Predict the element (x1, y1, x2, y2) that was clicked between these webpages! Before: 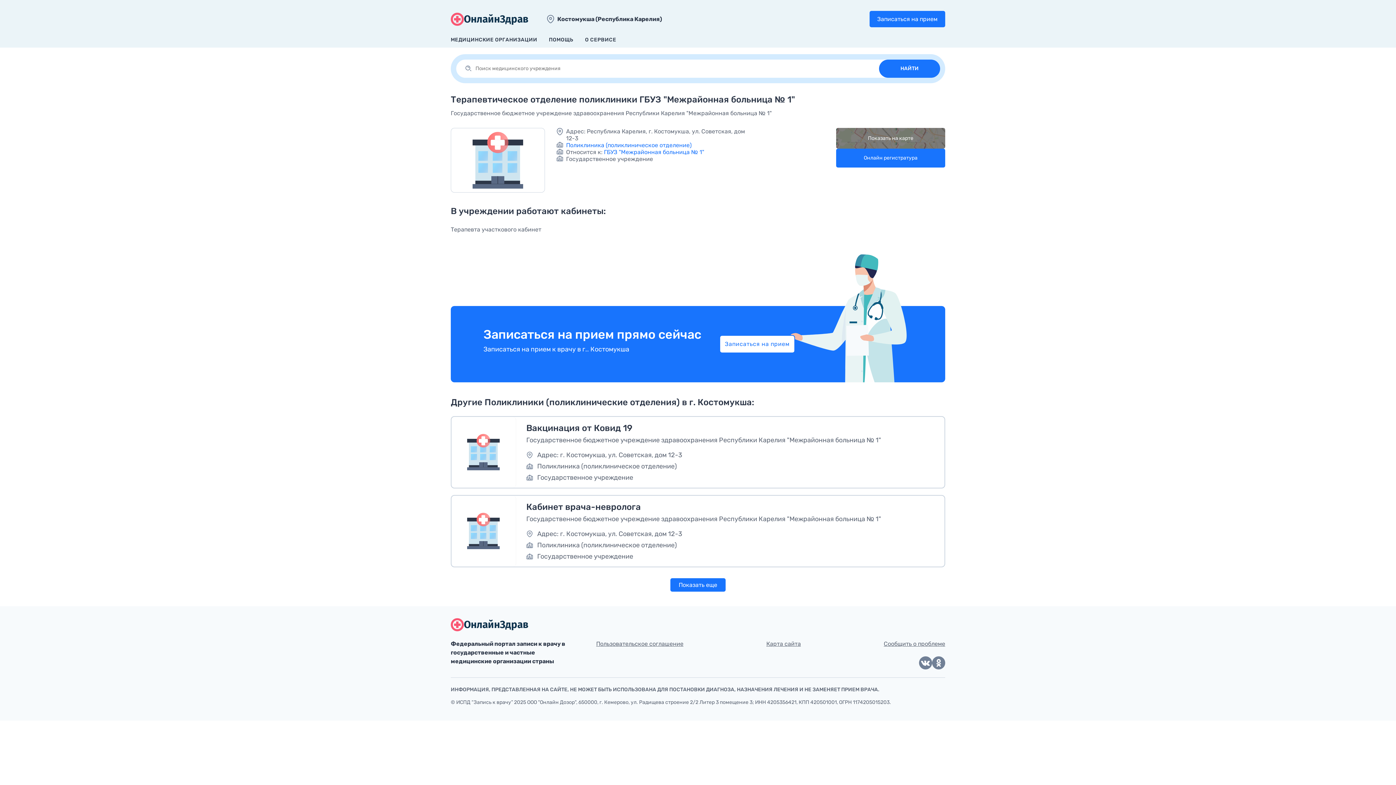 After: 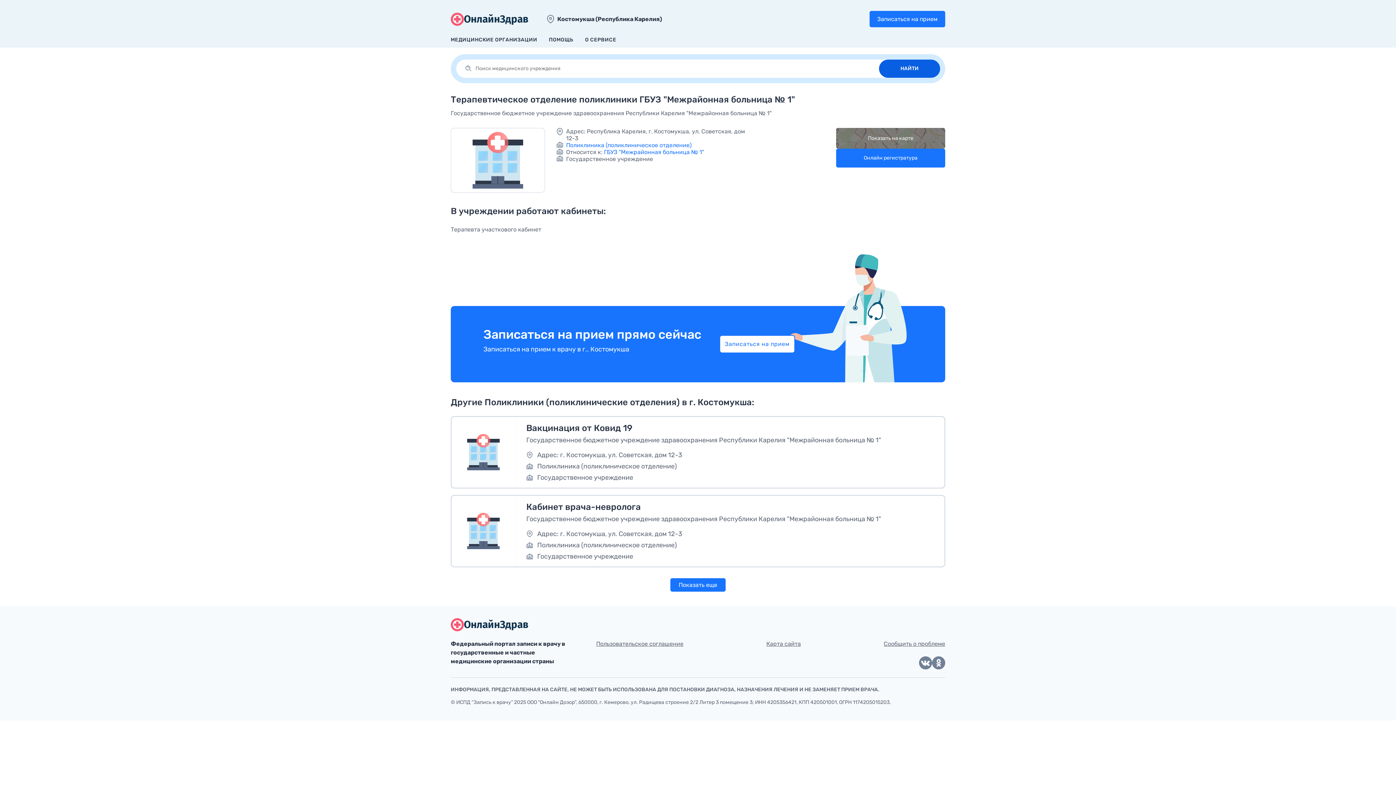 Action: label: НАЙТИ bbox: (879, 59, 940, 77)